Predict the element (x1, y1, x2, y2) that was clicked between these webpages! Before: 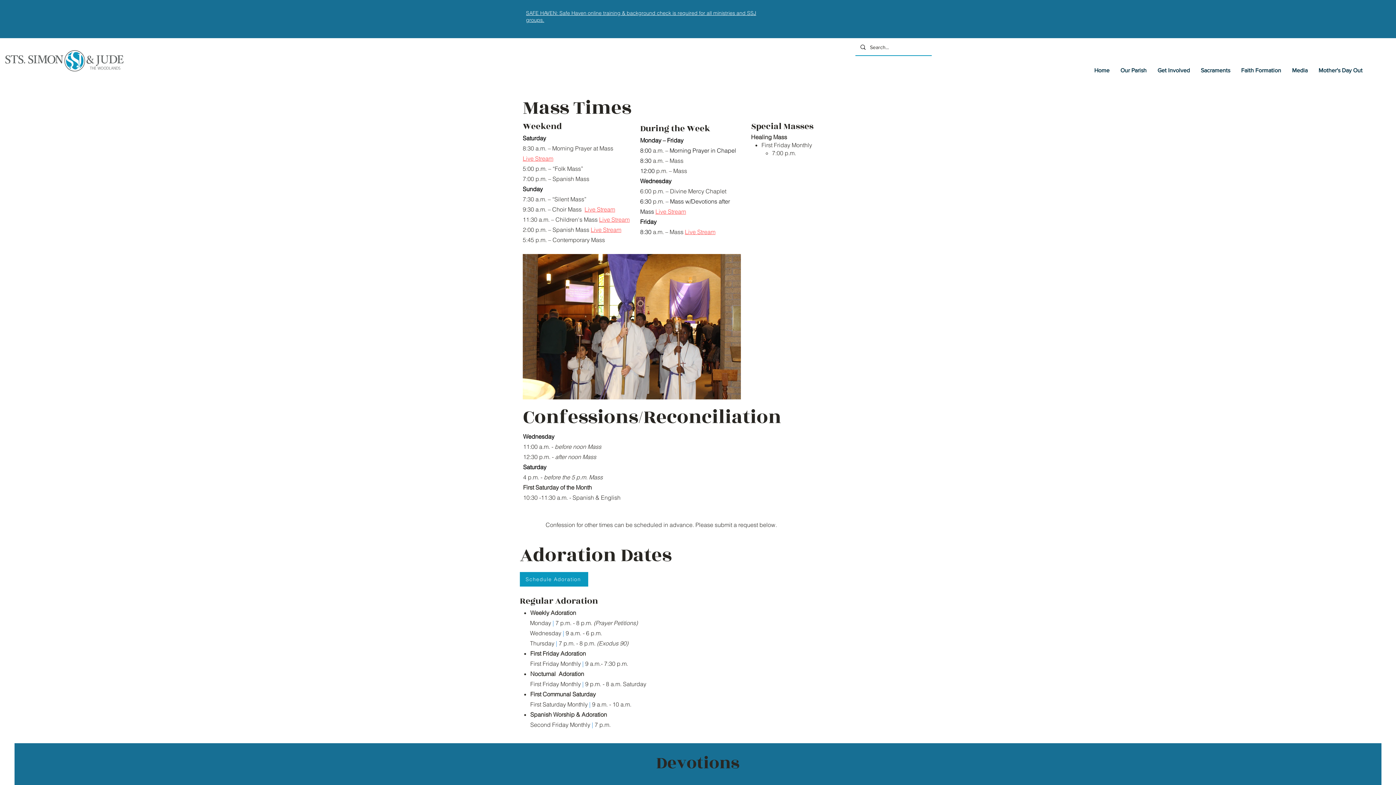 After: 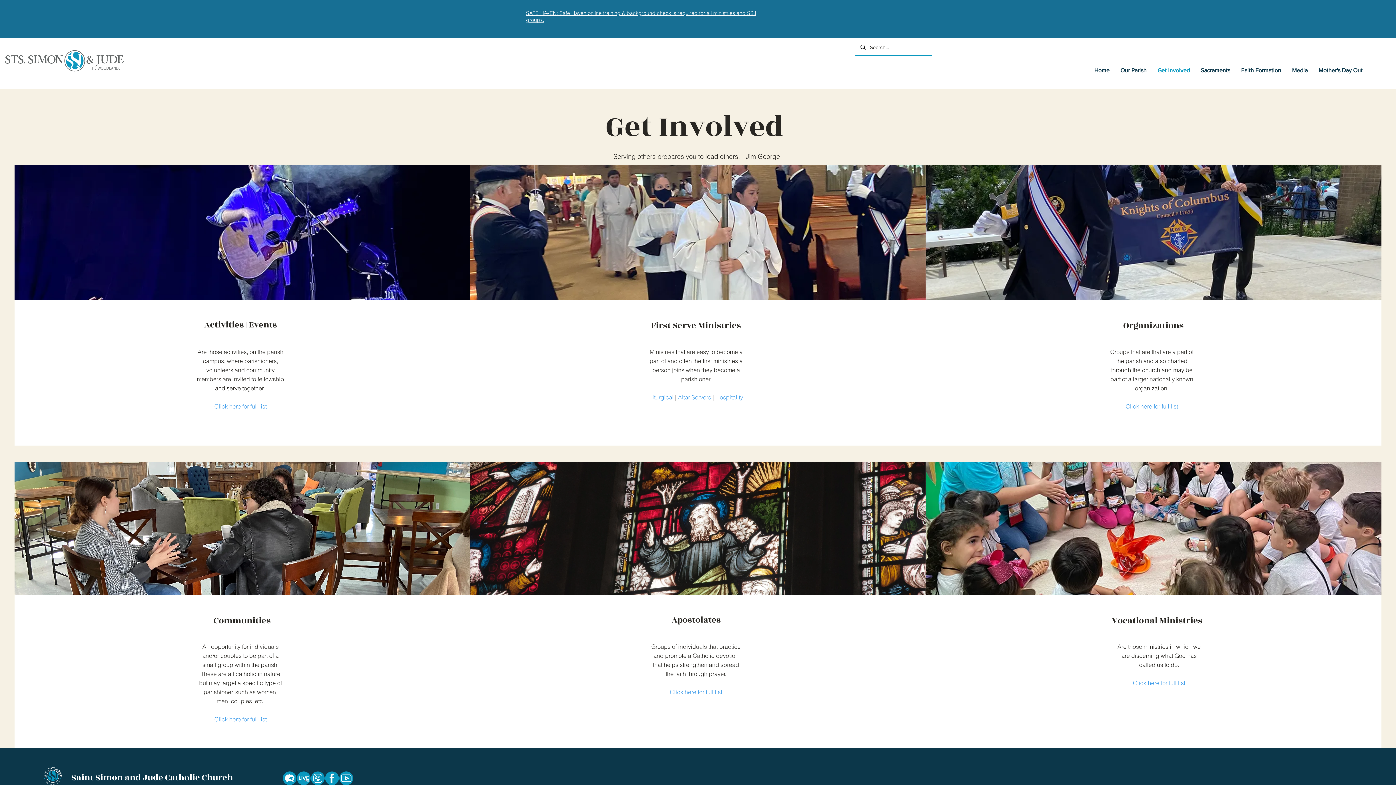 Action: bbox: (1152, 59, 1195, 81) label: Get Involved